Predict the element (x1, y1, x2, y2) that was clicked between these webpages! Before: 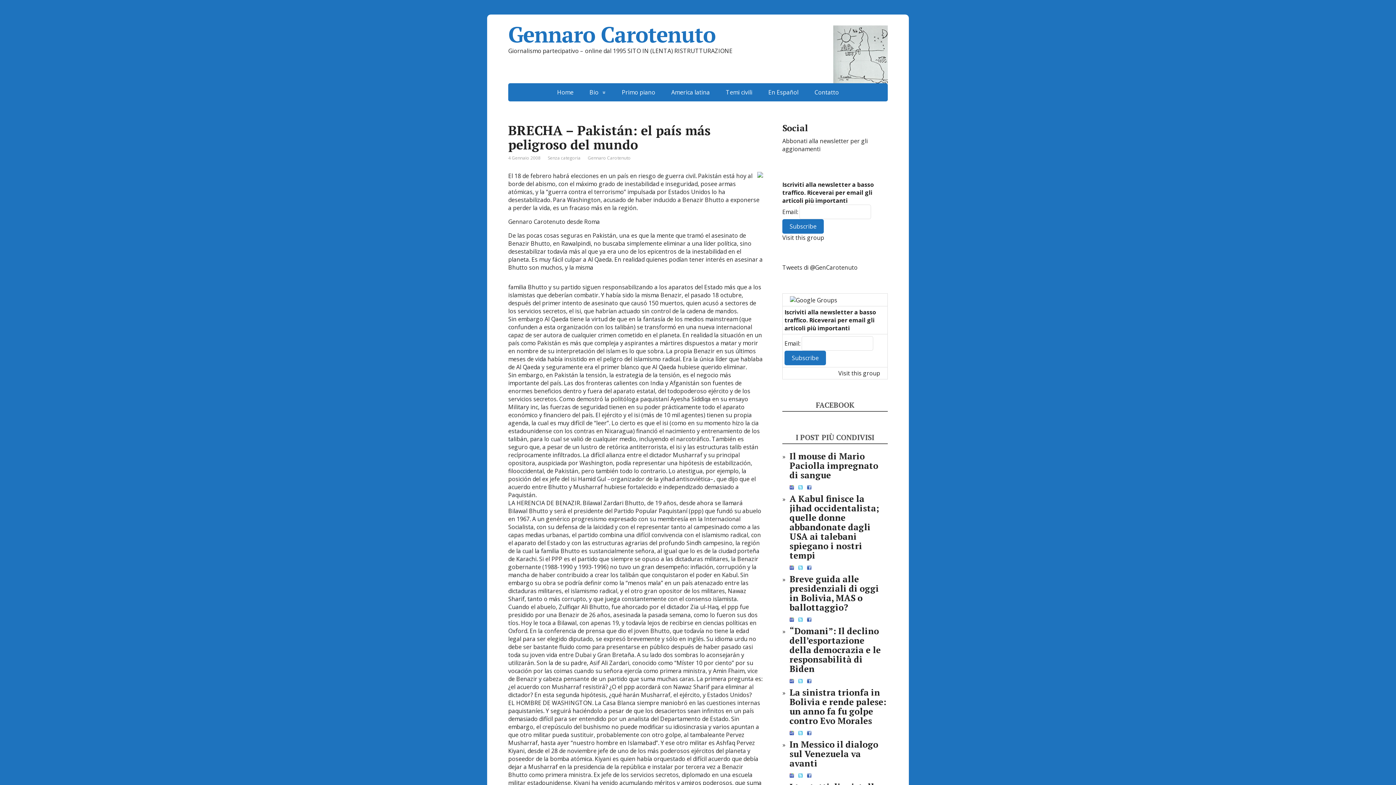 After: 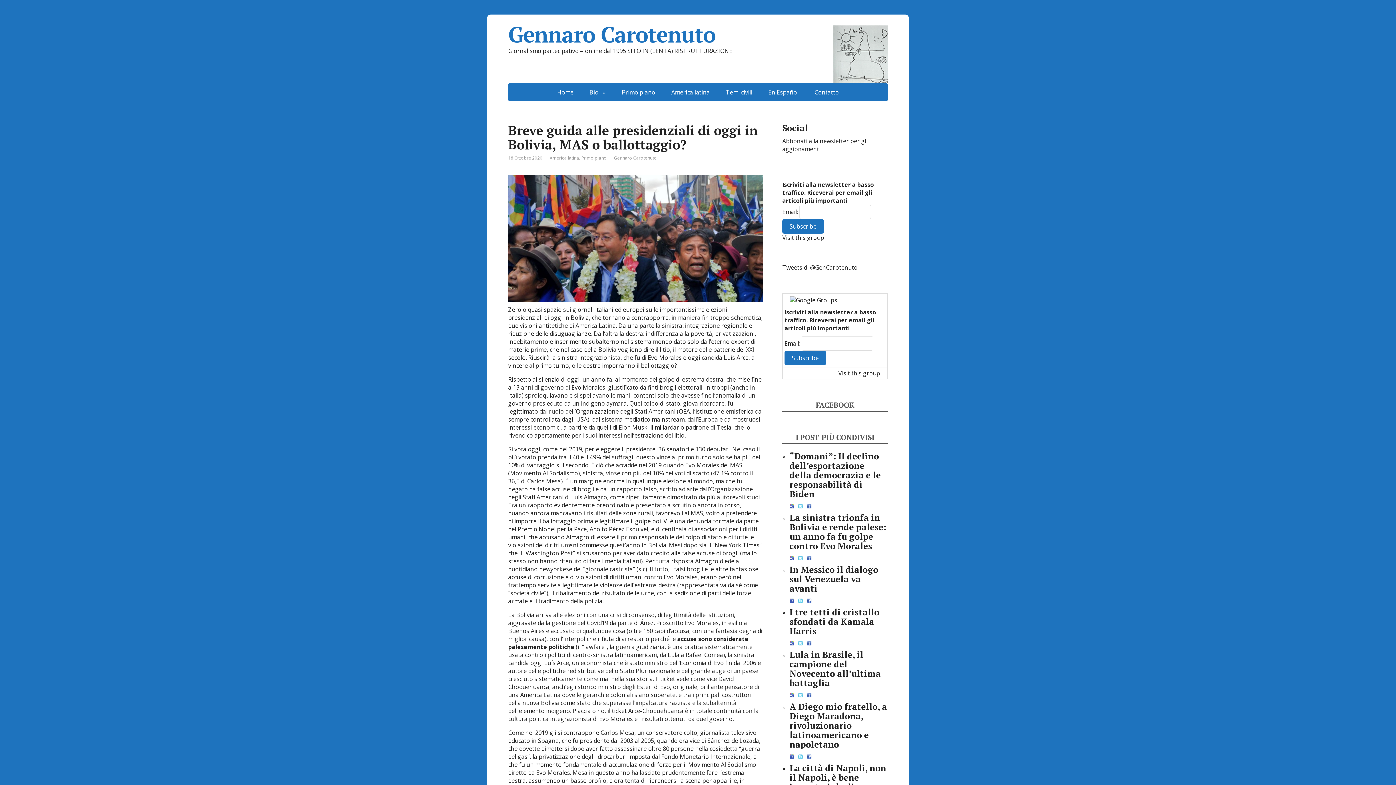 Action: label: Breve guida alle presidenziali di oggi in Bolivia, MAS o ballottaggio? bbox: (789, 573, 879, 613)